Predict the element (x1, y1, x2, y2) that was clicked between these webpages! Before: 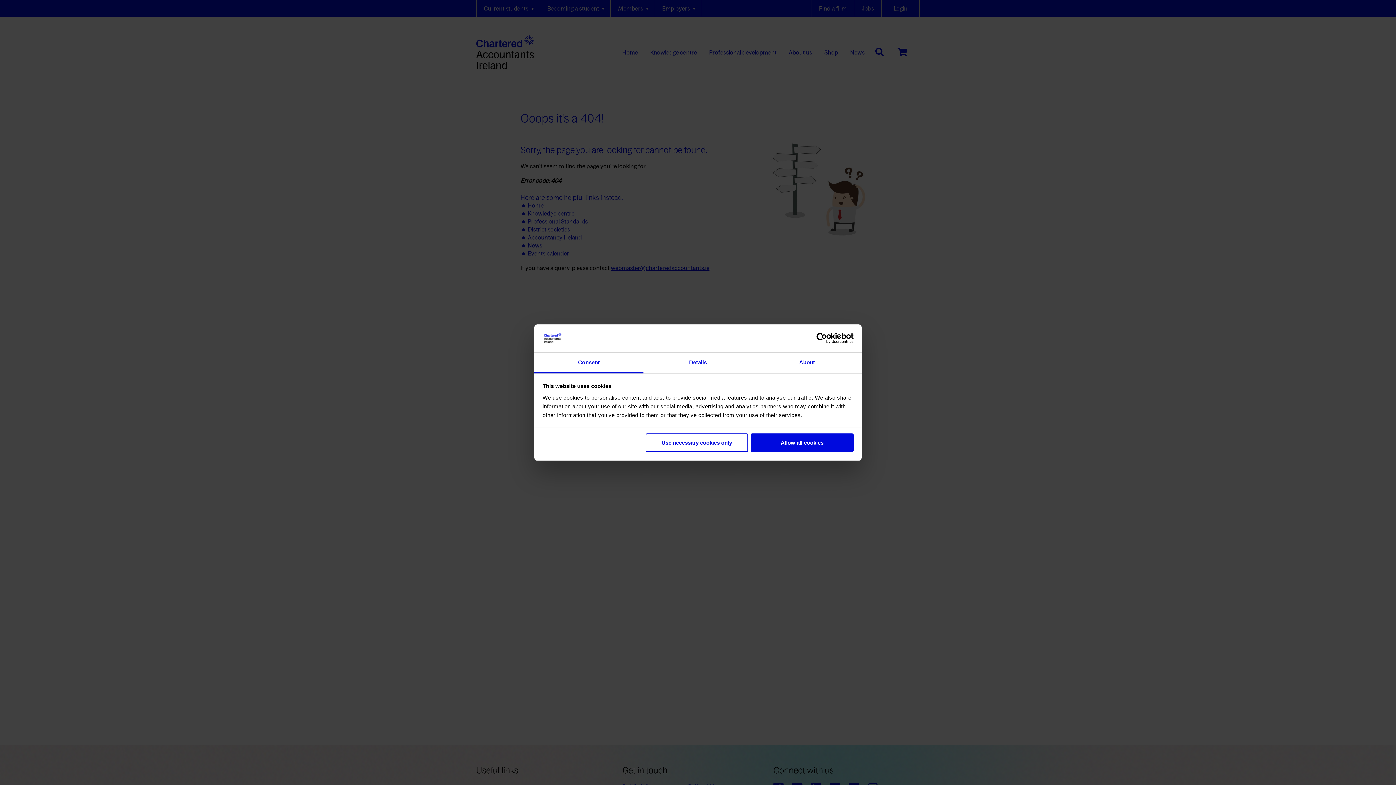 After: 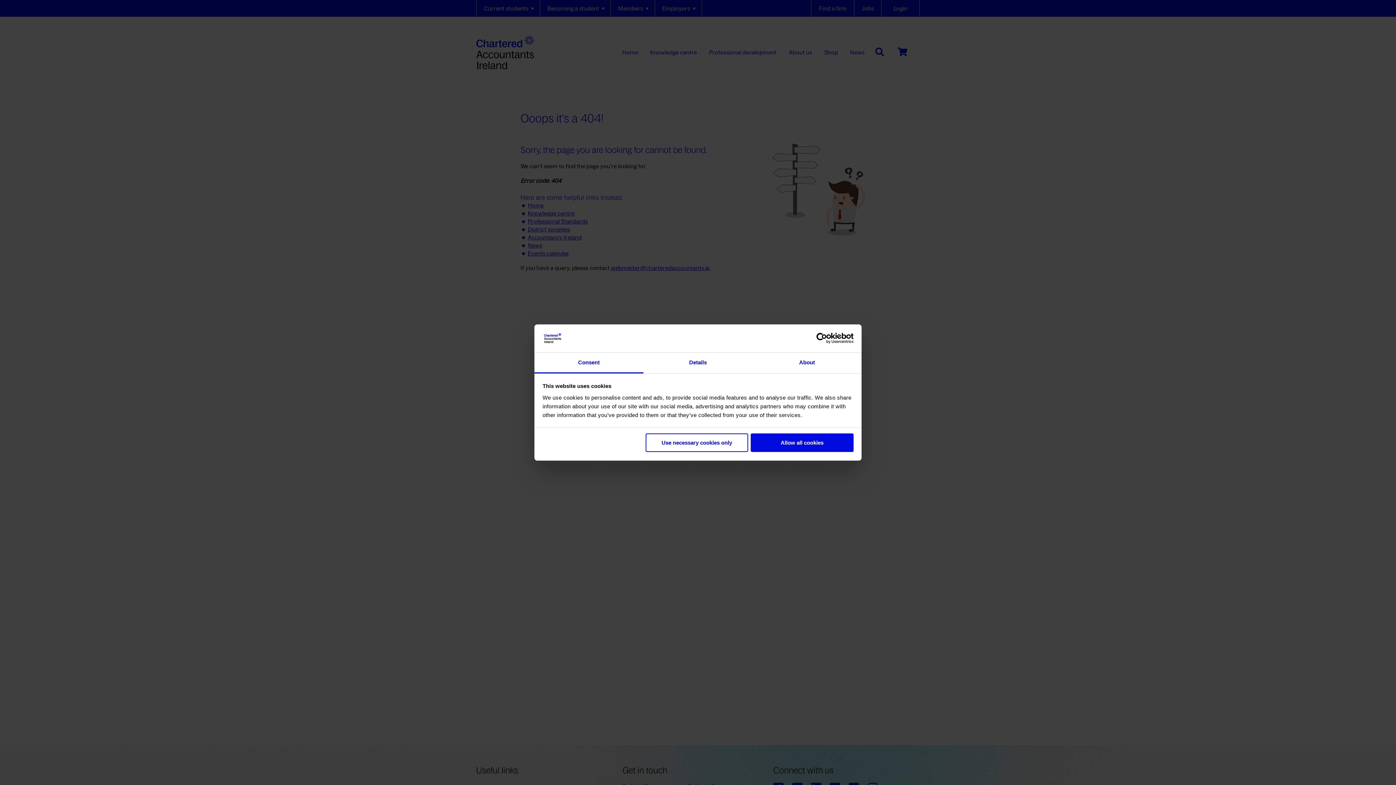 Action: label: Usercentrics Cookiebot - opens in a new window bbox: (790, 333, 853, 344)